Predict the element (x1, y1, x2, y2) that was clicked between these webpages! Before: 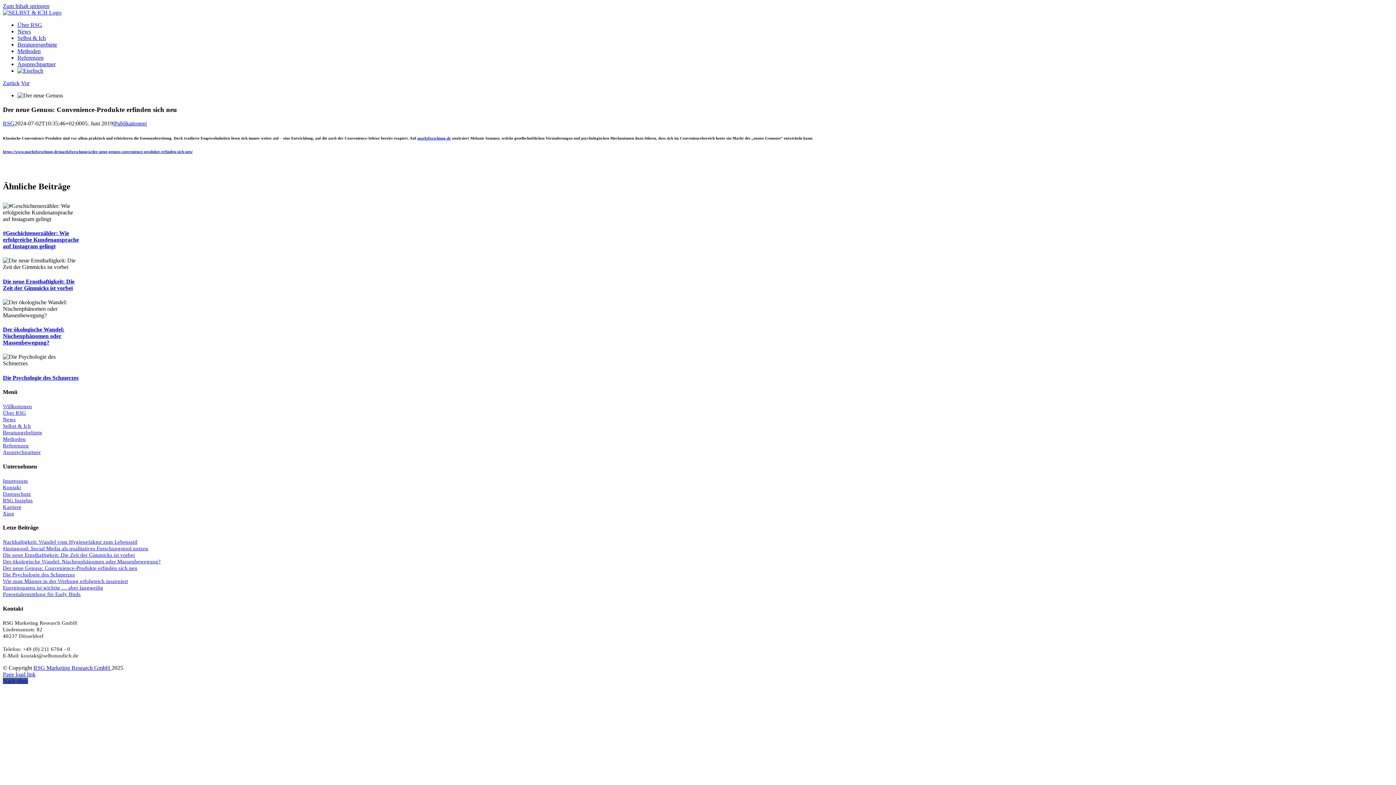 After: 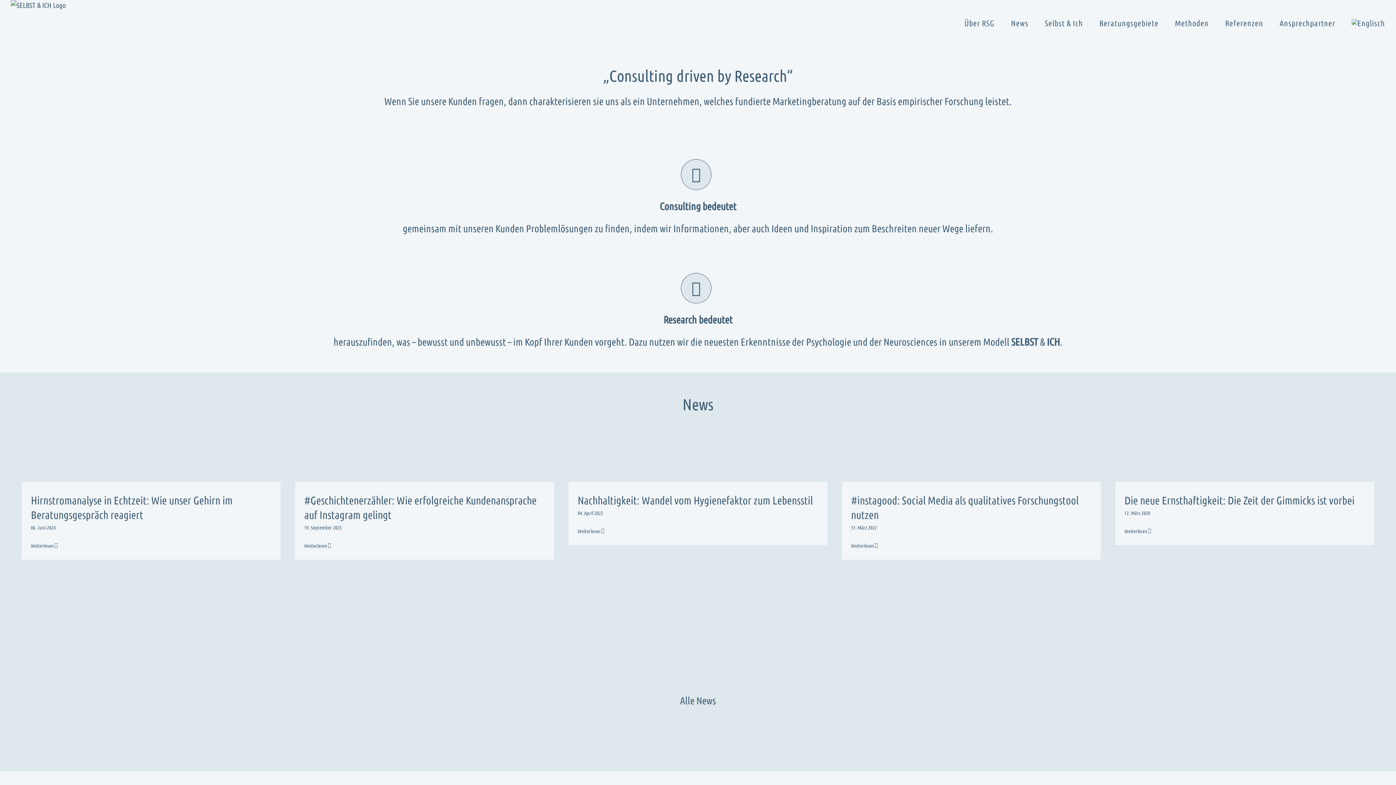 Action: bbox: (2, 449, 40, 455) label: Ansprechpartner